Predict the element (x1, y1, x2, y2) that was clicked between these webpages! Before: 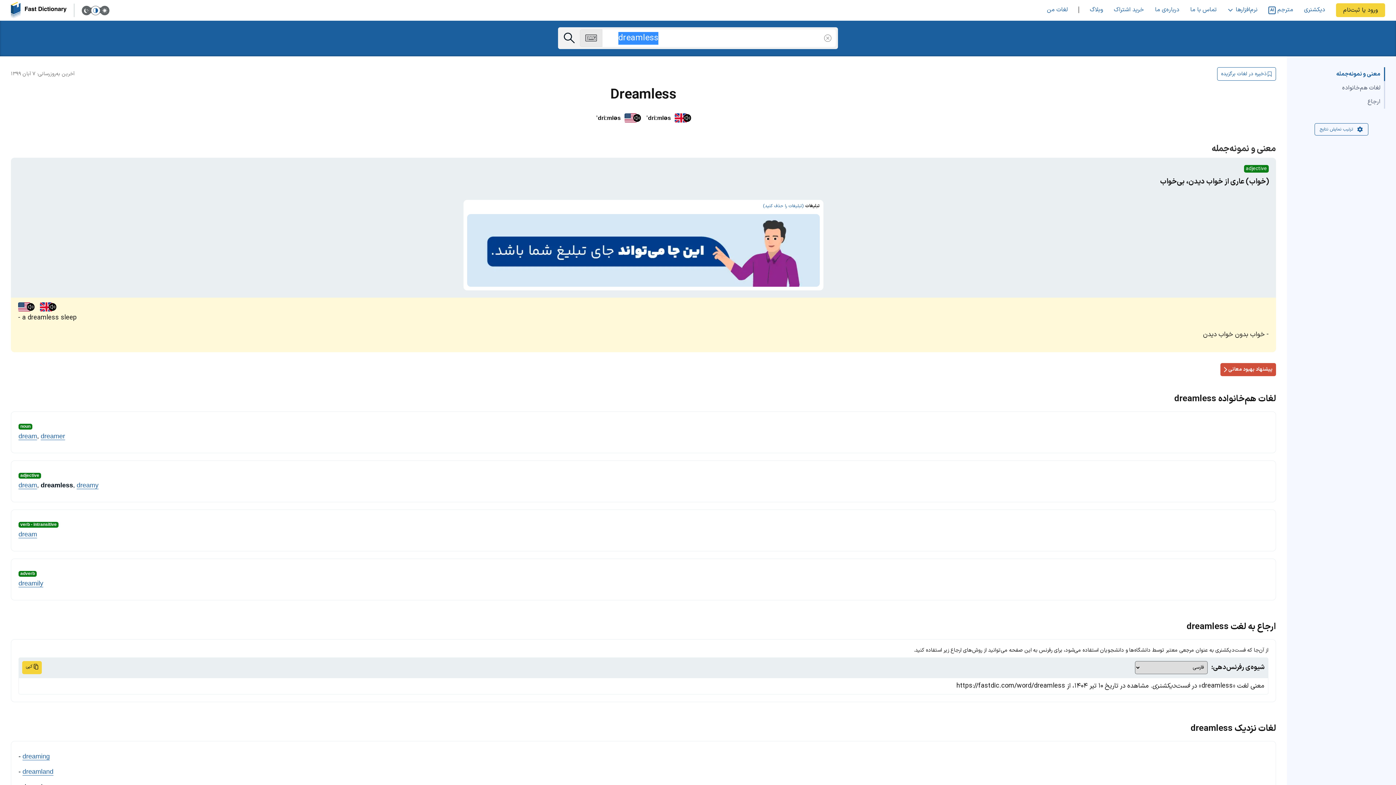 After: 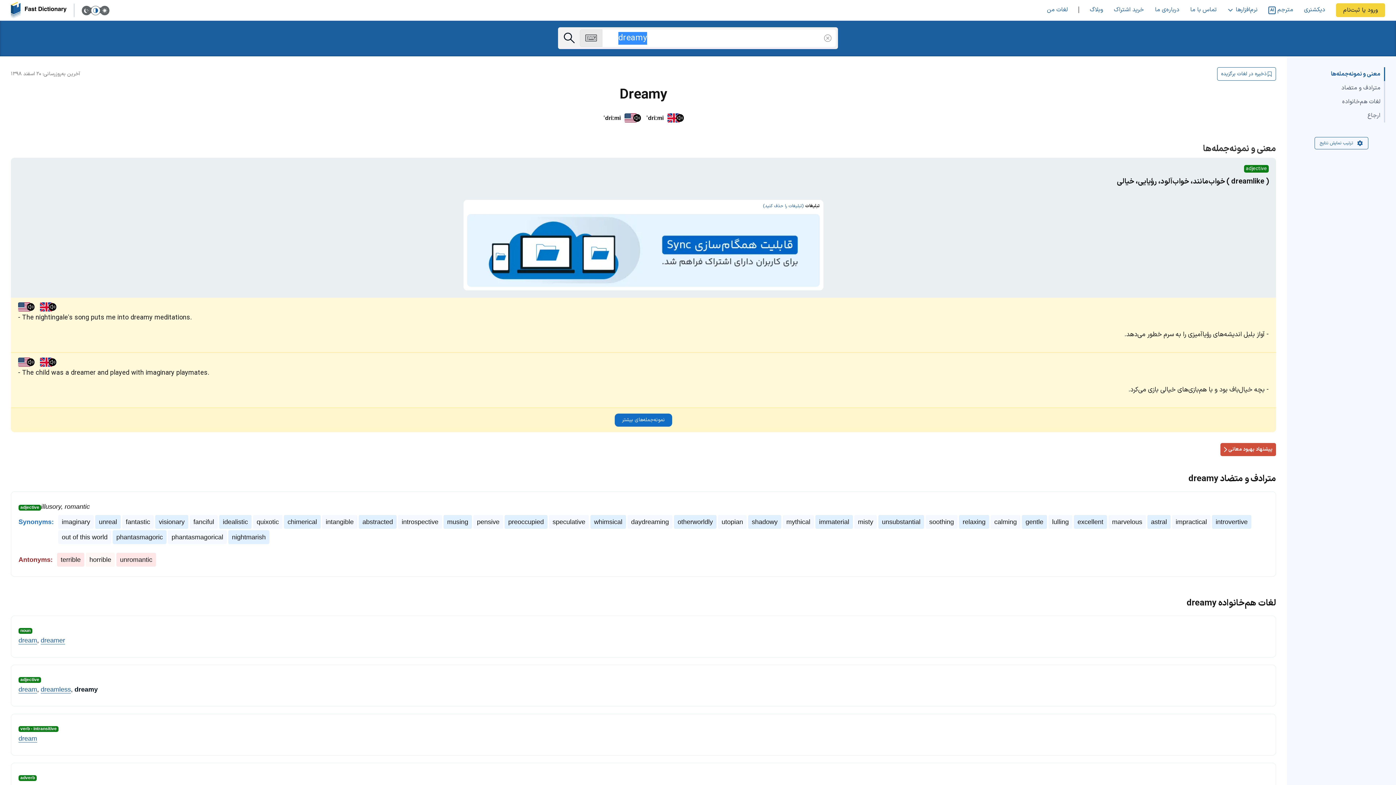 Action: label: dreamy bbox: (76, 481, 98, 489)